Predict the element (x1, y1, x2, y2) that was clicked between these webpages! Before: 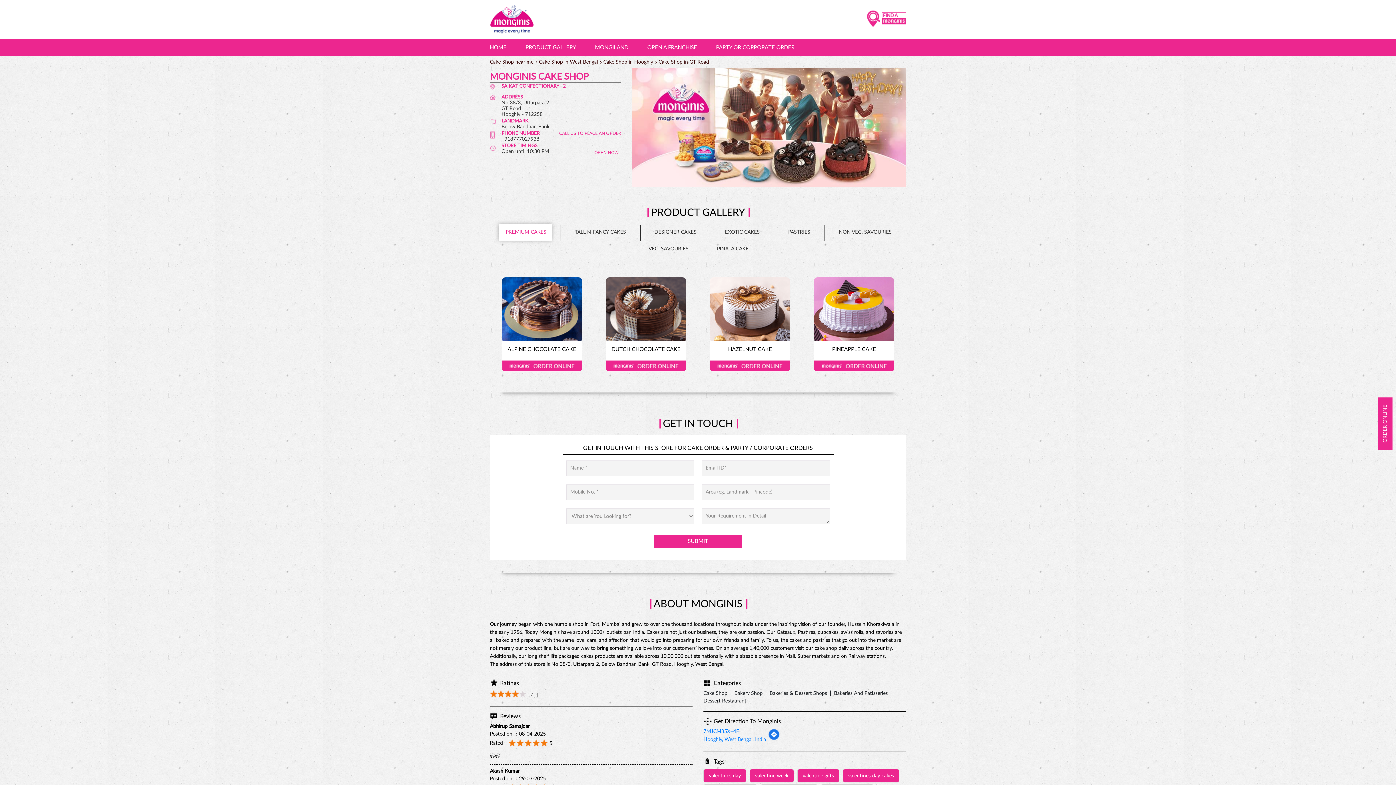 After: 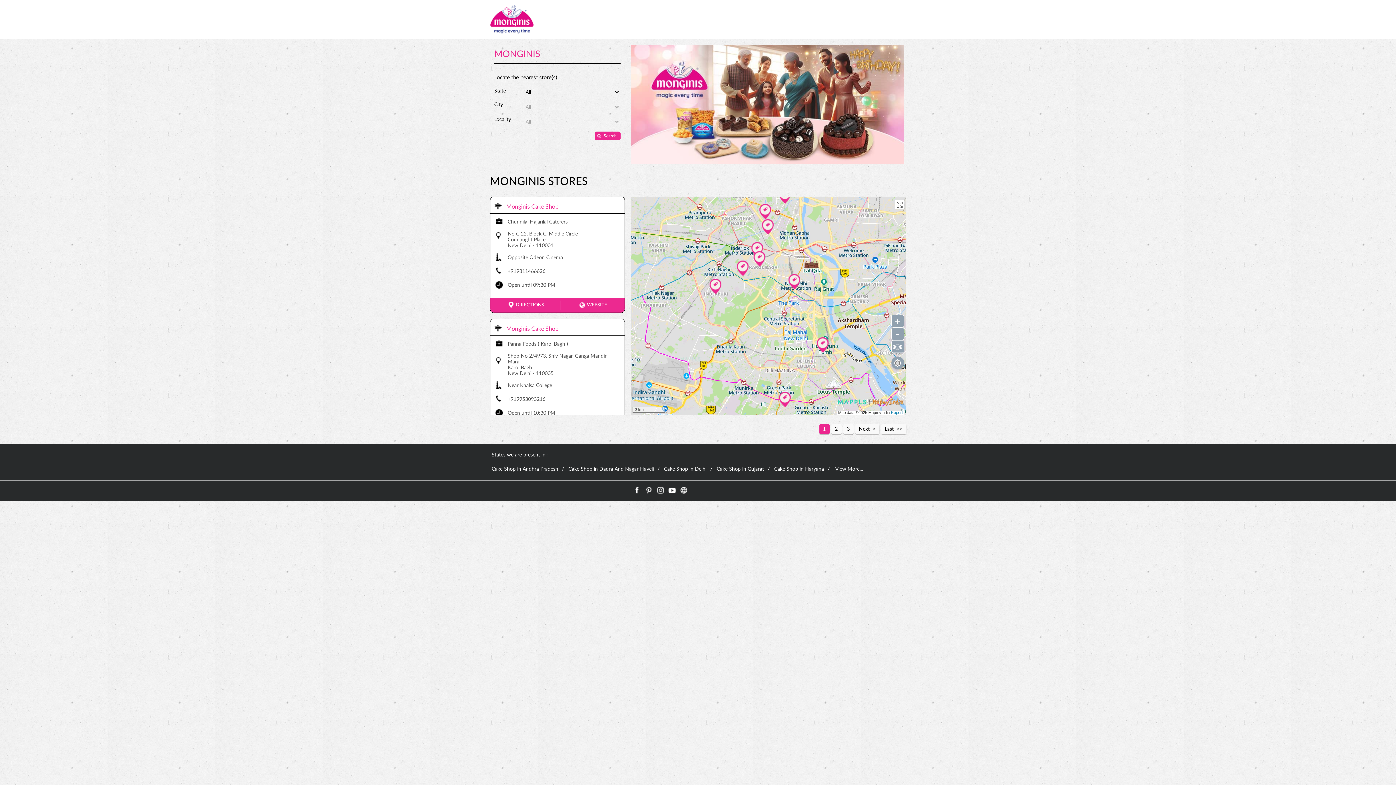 Action: bbox: (490, 5, 533, 33)